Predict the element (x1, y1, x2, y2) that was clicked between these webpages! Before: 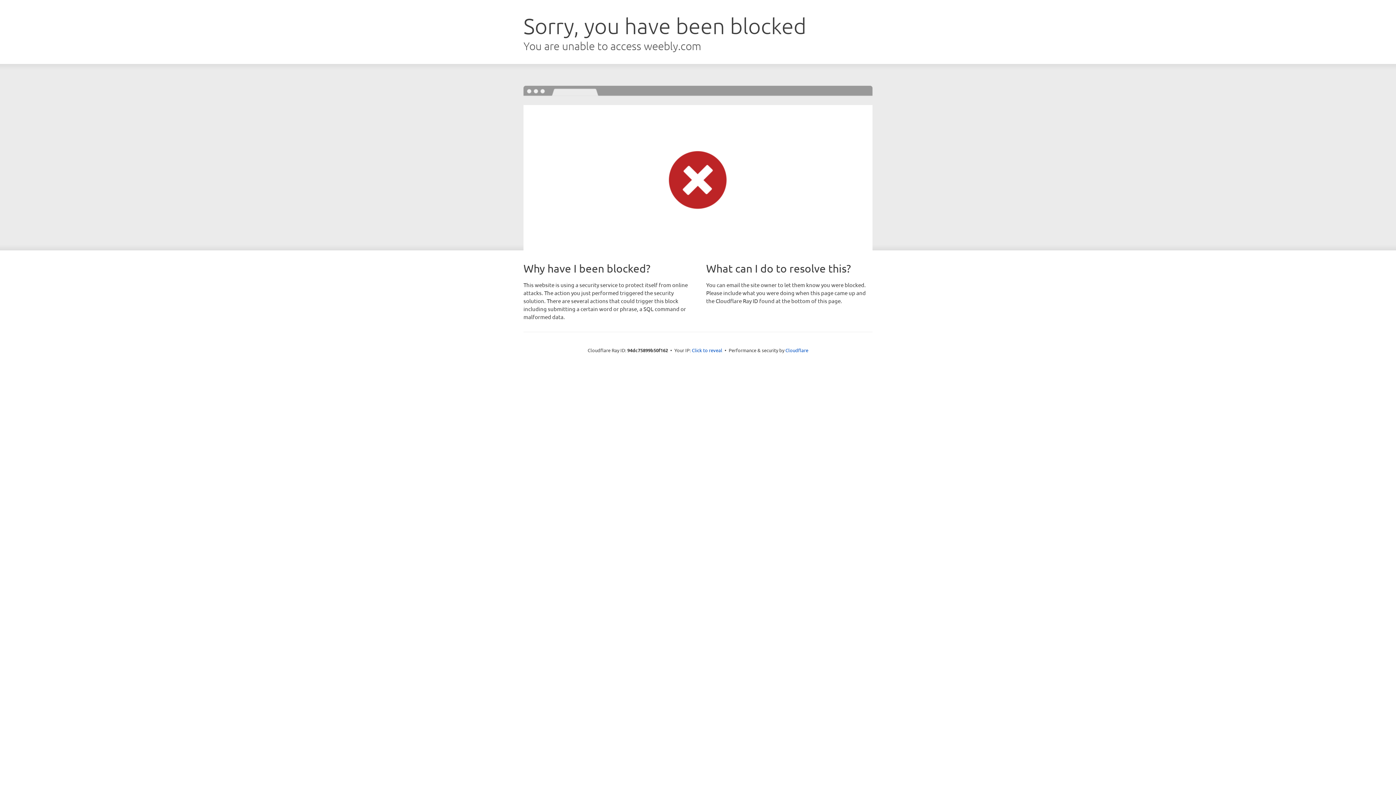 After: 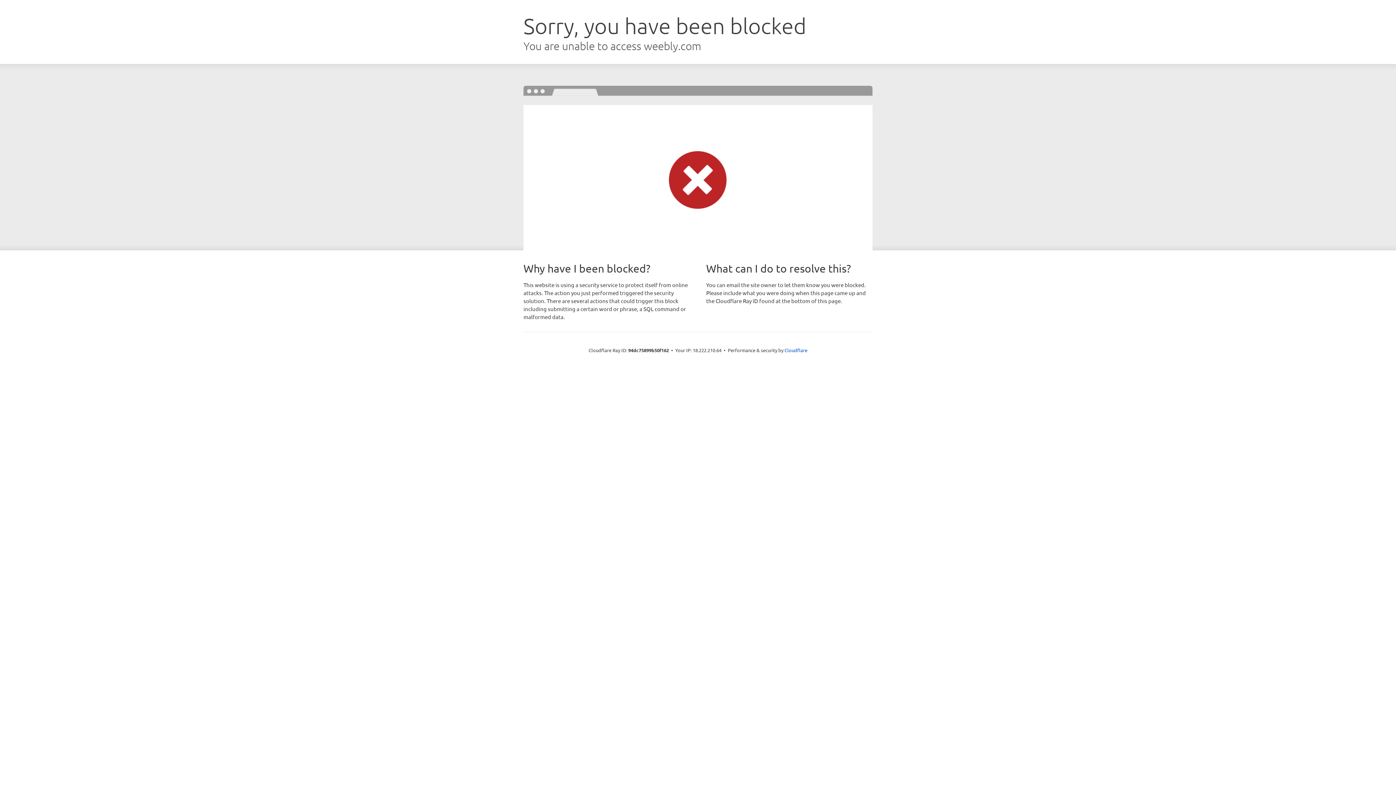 Action: label: Click to reveal bbox: (692, 346, 722, 353)